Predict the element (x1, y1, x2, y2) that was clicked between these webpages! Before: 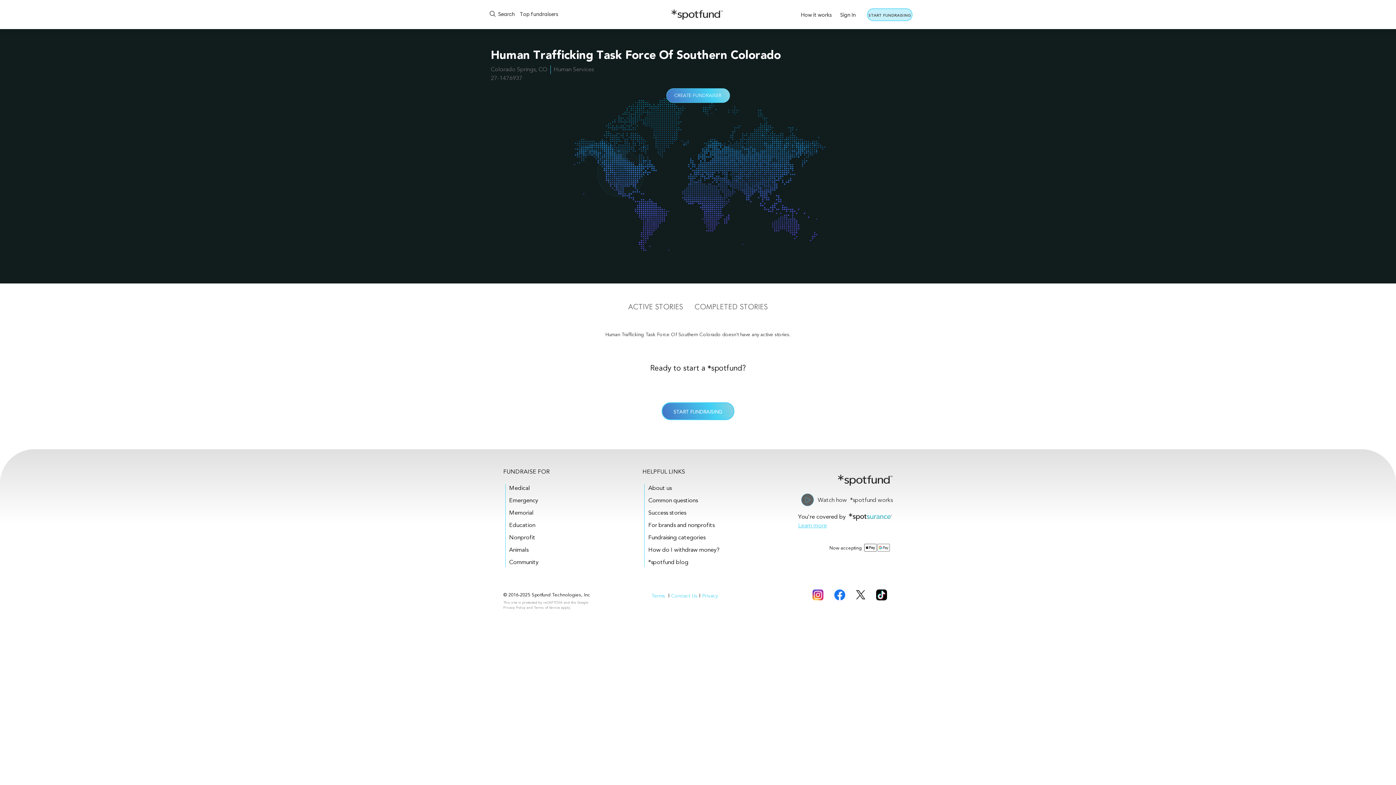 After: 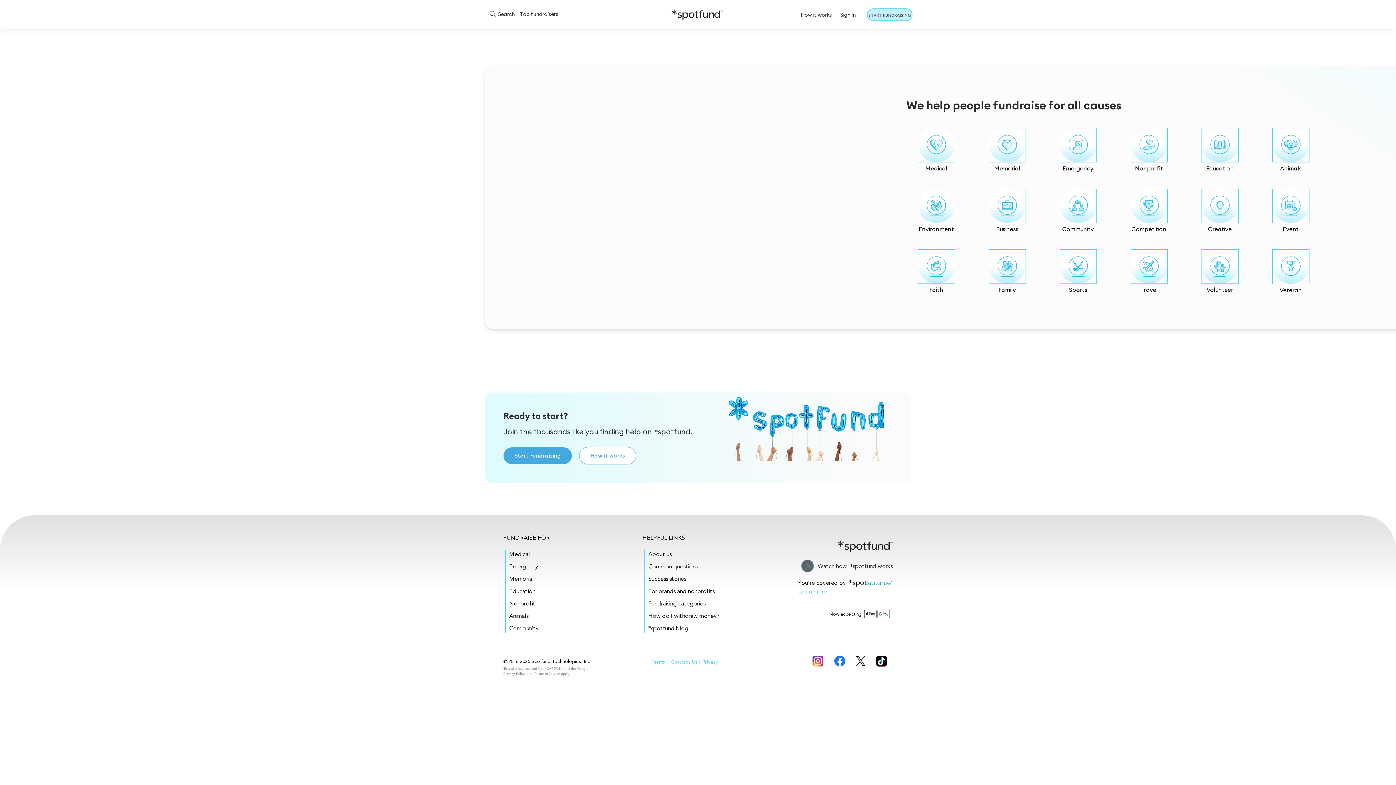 Action: label: Fundraising categories bbox: (648, 533, 705, 542)